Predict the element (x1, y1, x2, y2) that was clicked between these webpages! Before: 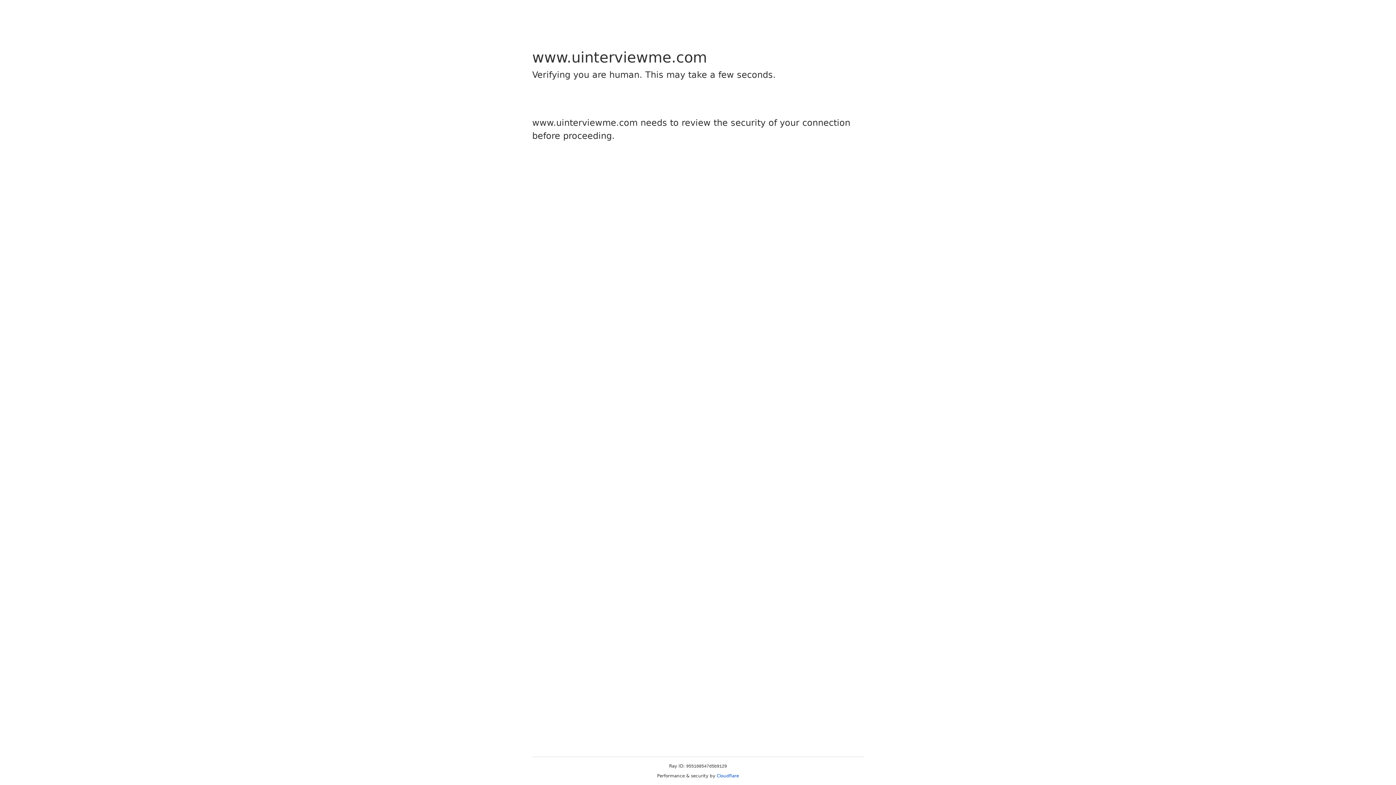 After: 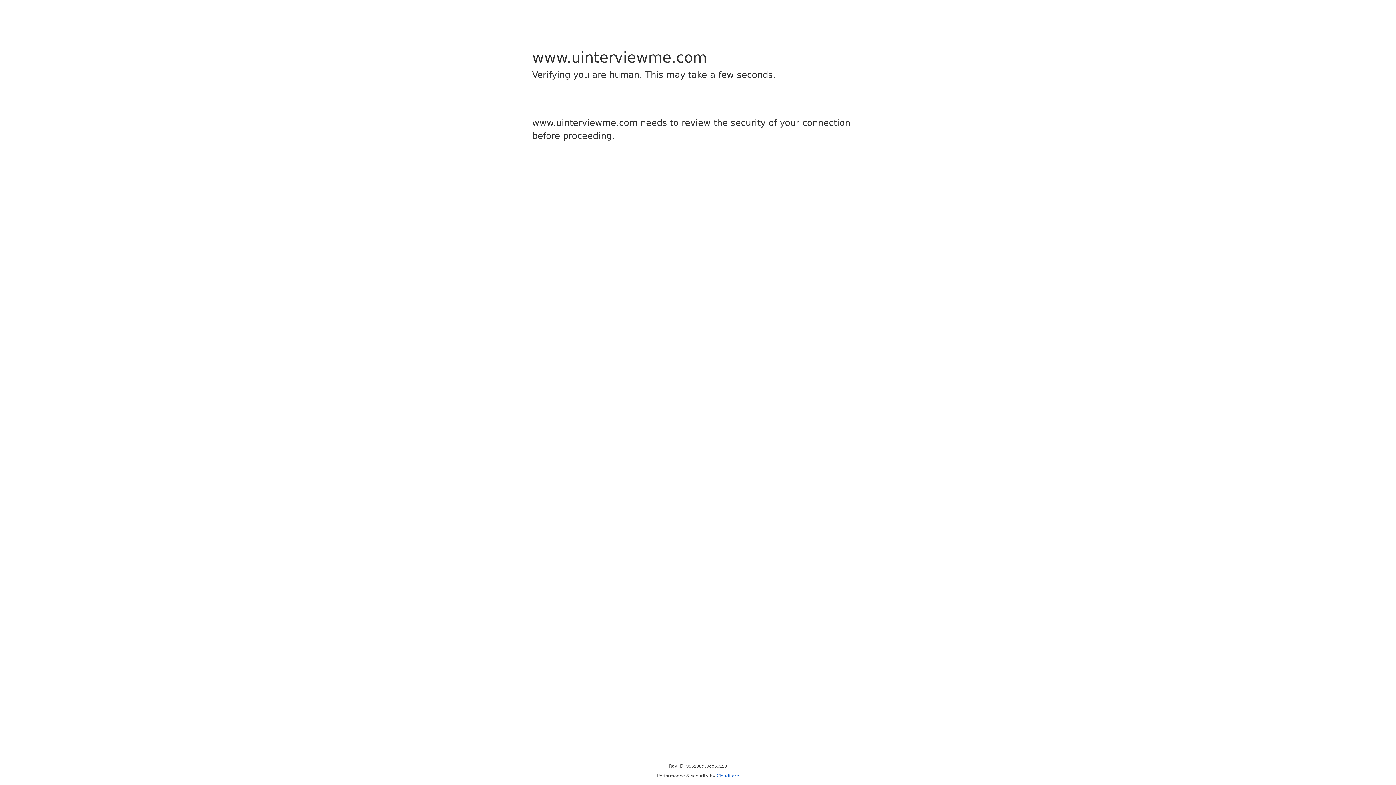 Action: bbox: (716, 773, 739, 778) label: Cloudflare